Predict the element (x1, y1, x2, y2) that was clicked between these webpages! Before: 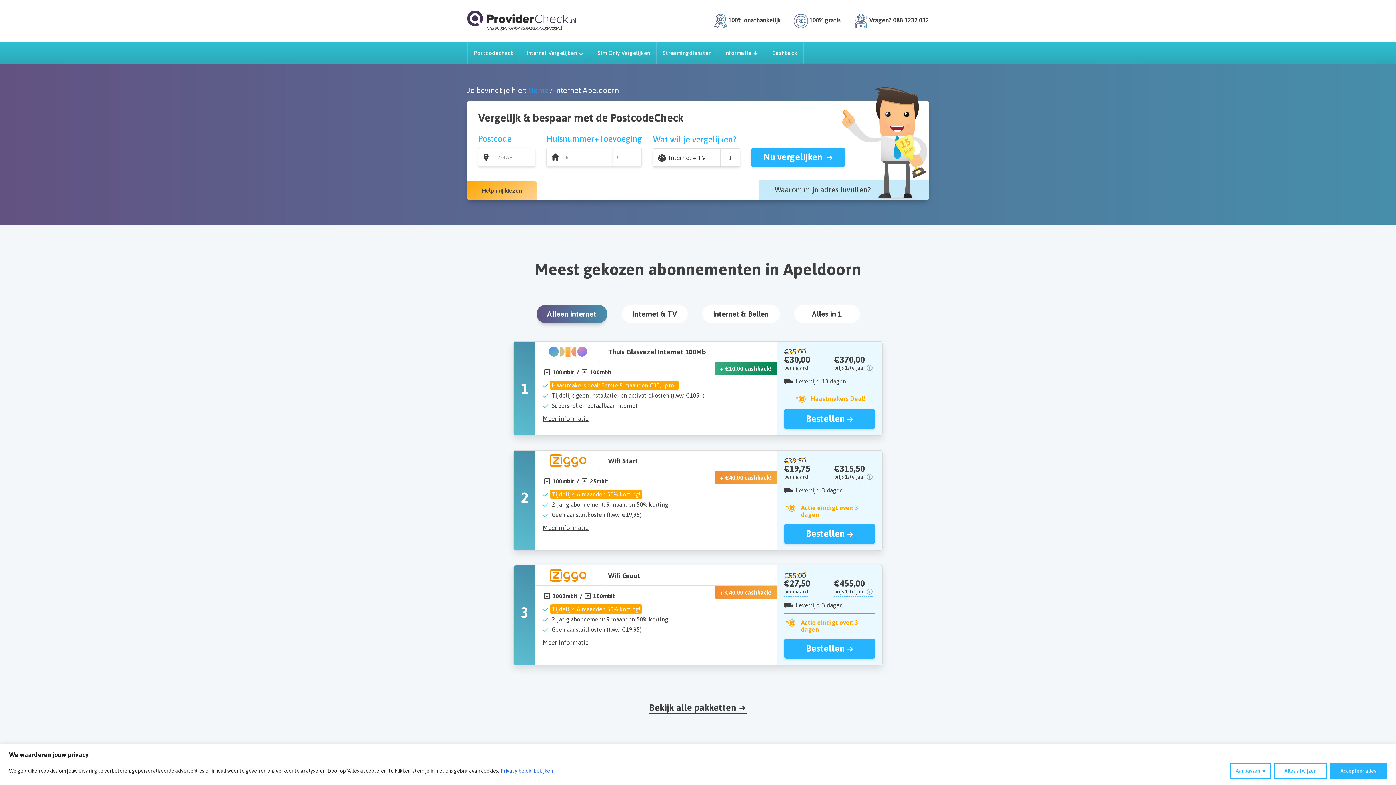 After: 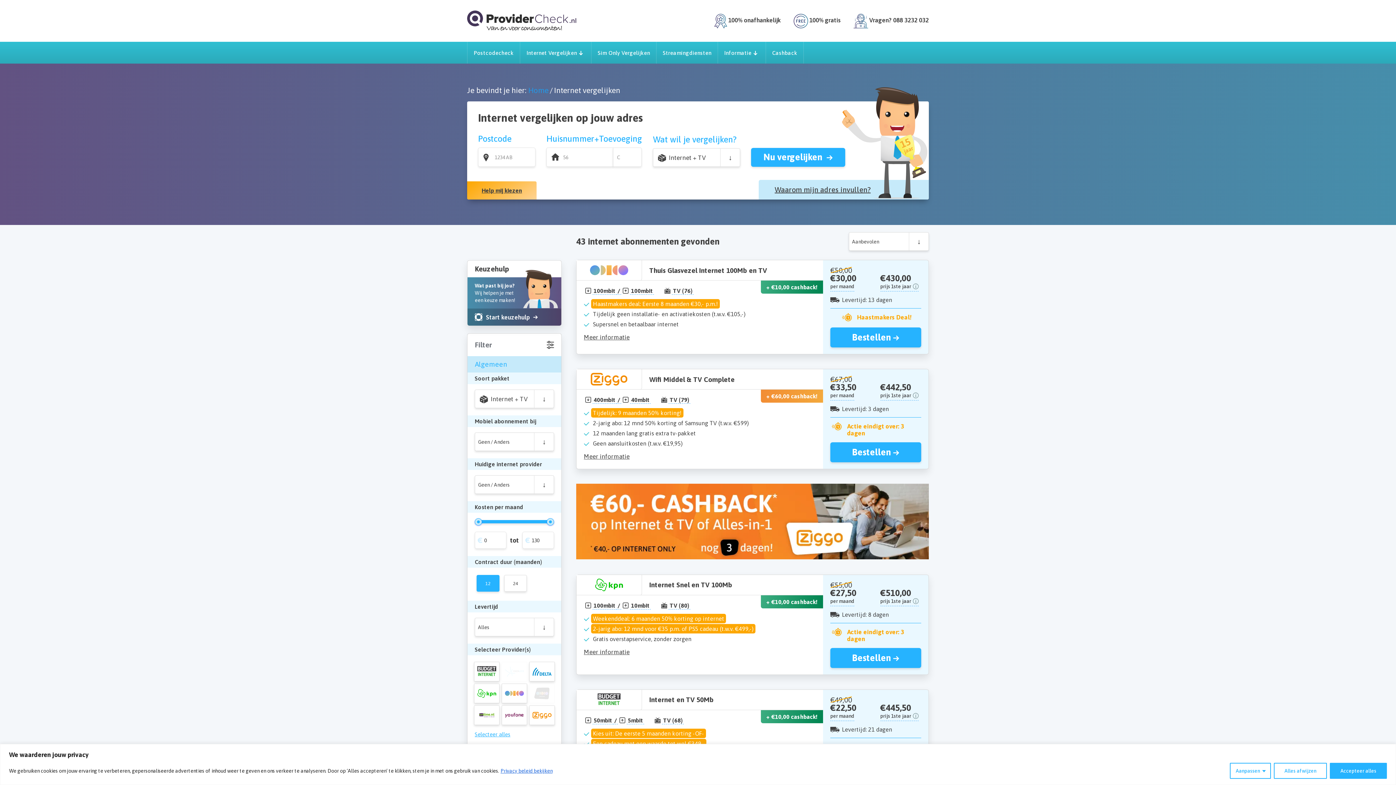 Action: label: Internet Vergelijken bbox: (520, 41, 591, 63)